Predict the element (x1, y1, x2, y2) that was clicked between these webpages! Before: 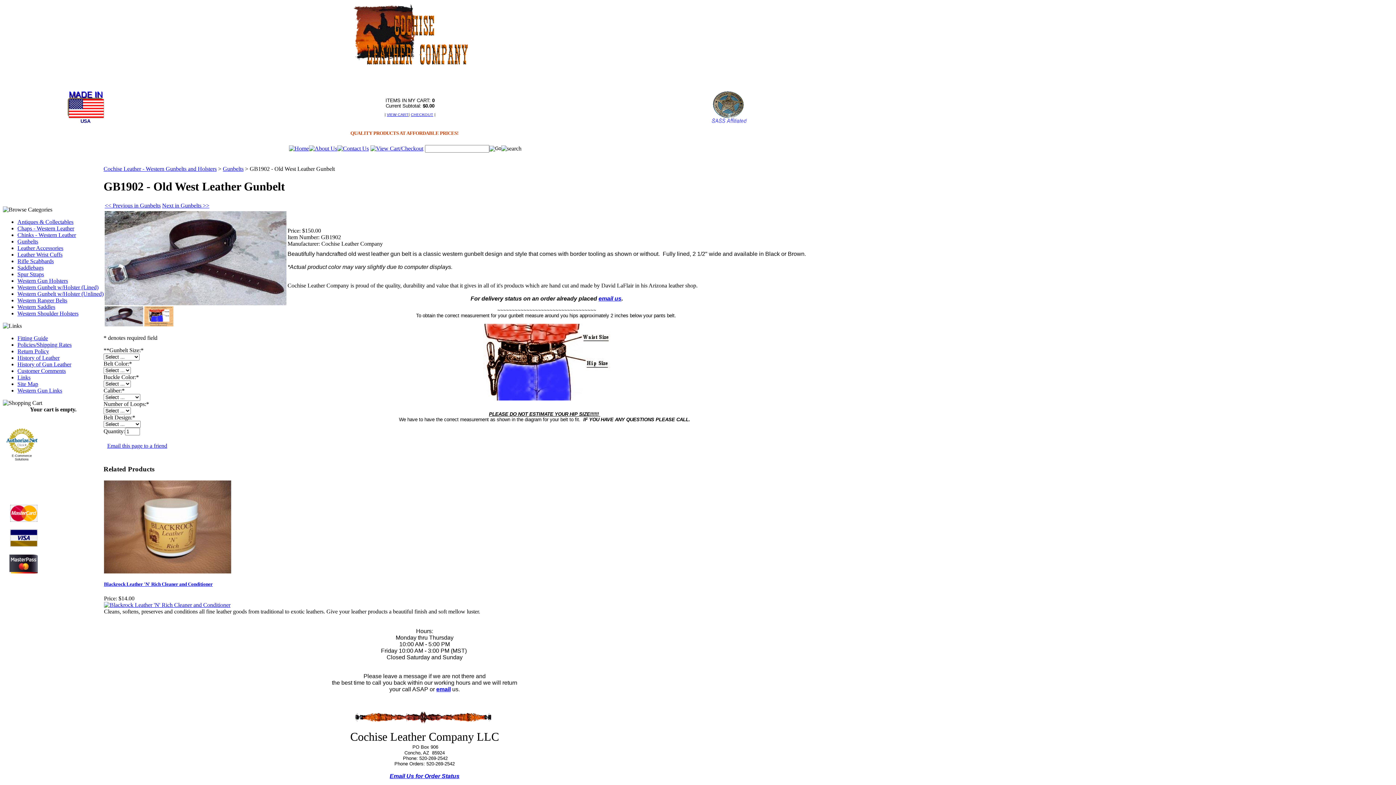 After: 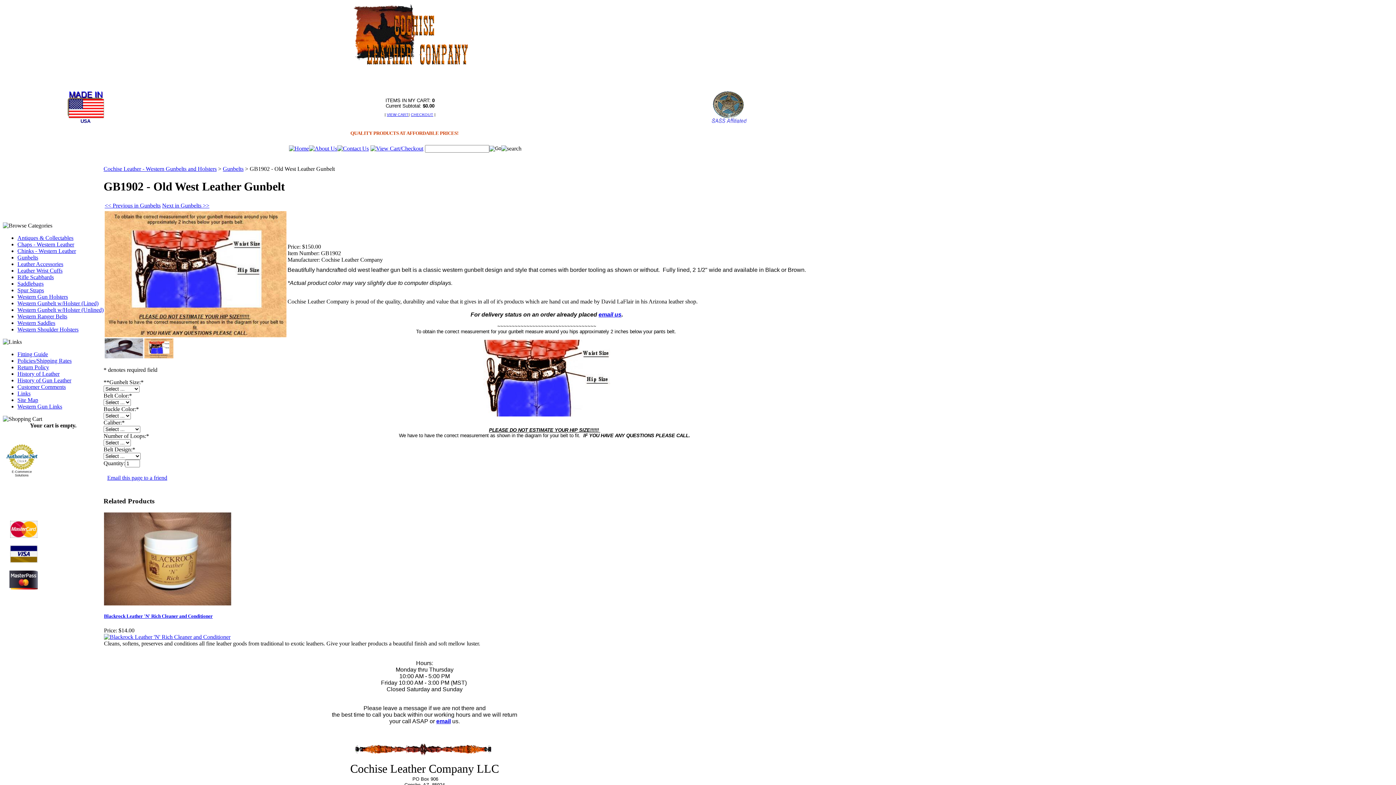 Action: bbox: (144, 321, 174, 327)